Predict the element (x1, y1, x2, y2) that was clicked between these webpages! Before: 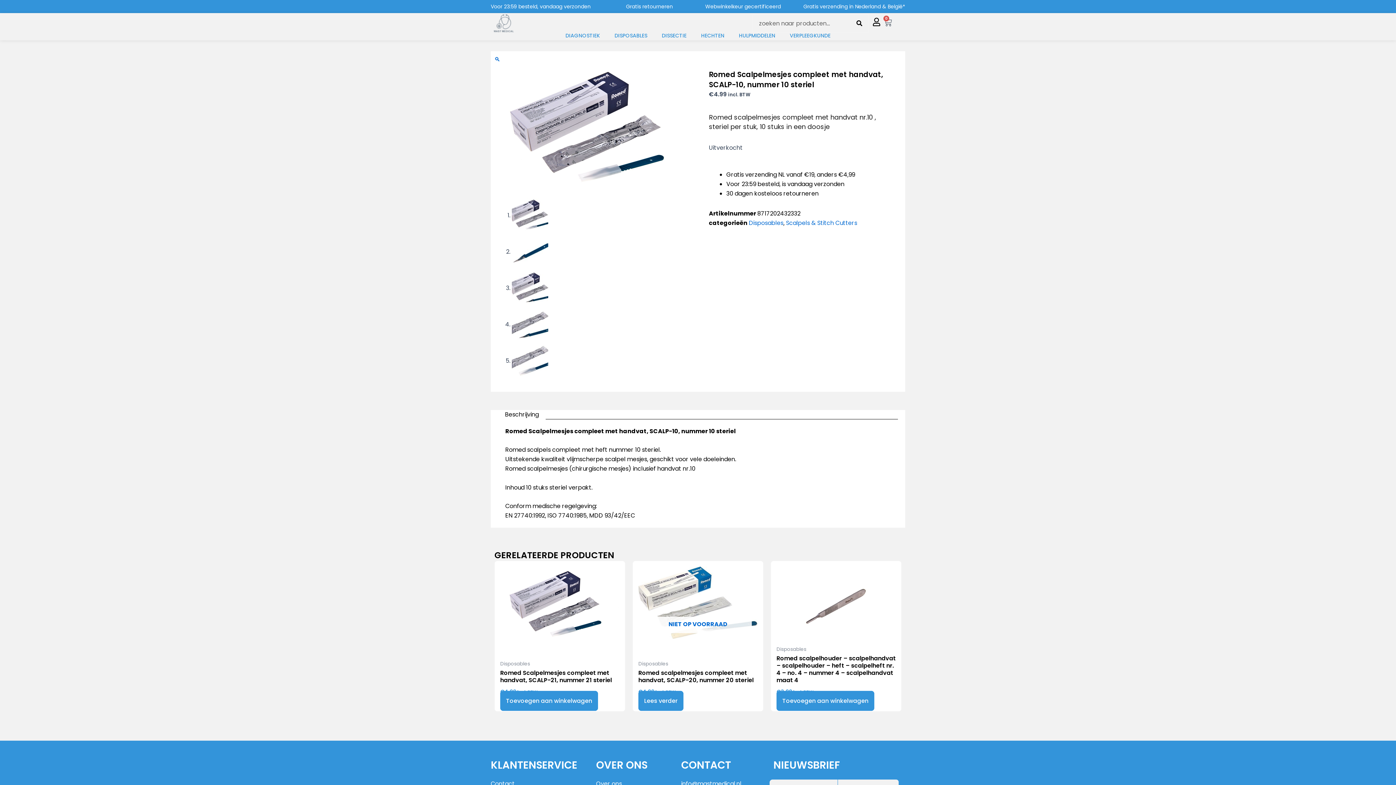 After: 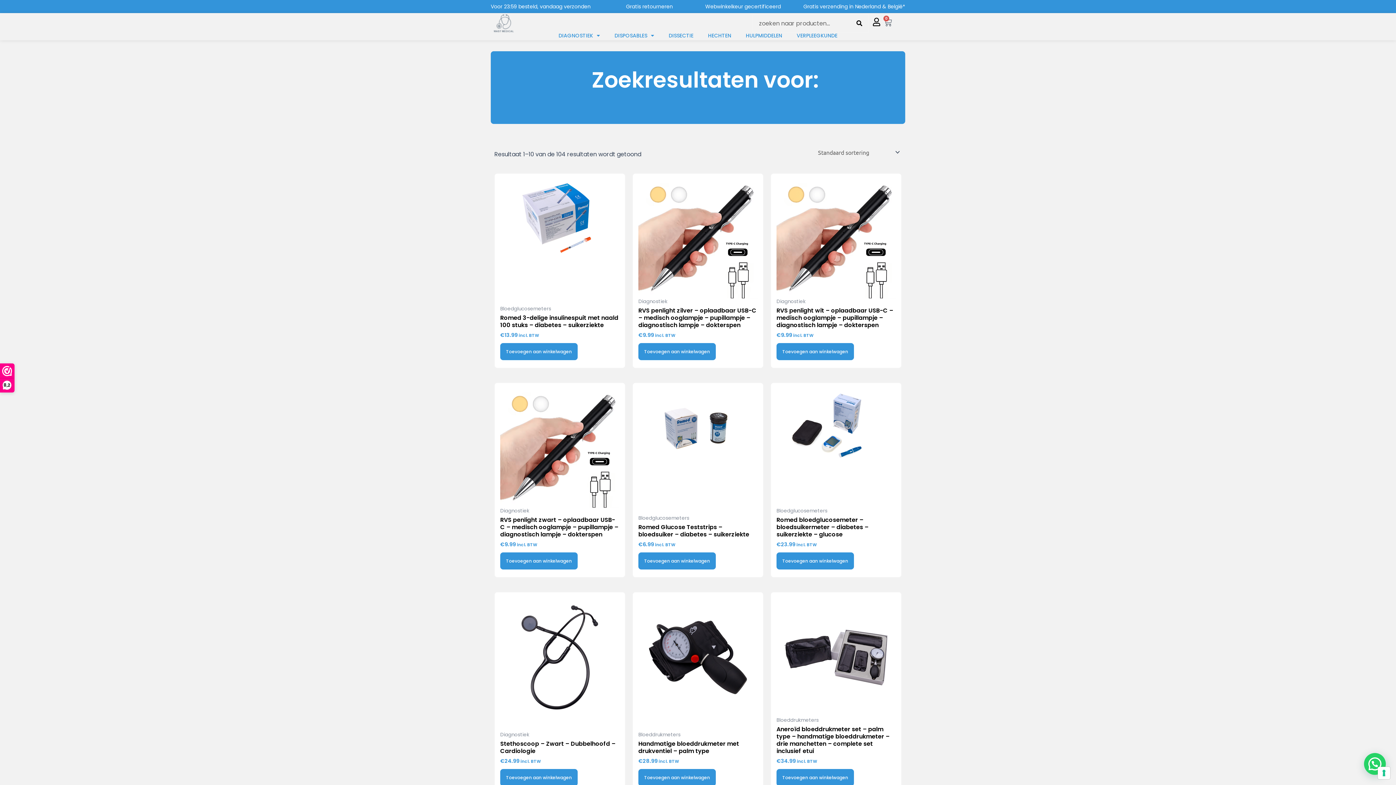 Action: label: Zoeken bbox: (850, 14, 868, 32)